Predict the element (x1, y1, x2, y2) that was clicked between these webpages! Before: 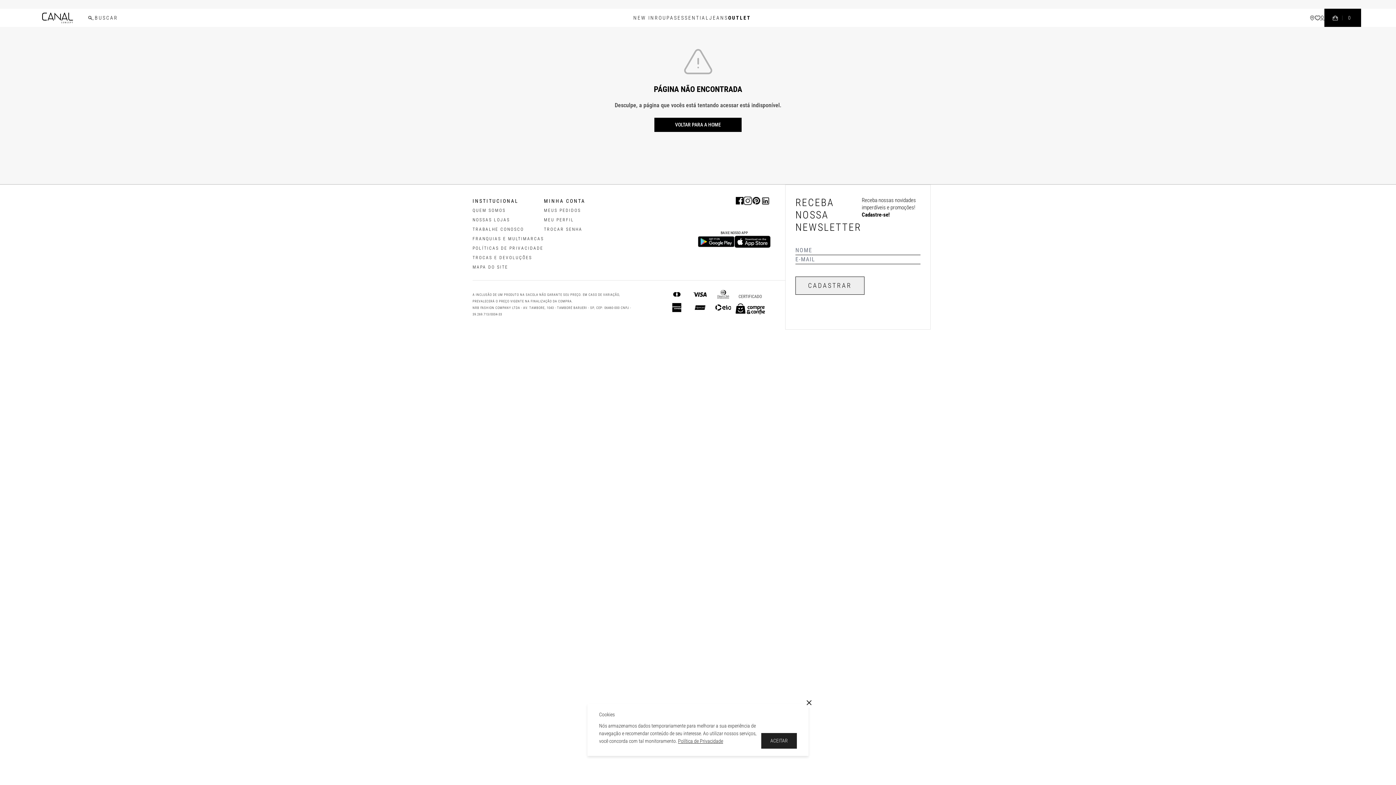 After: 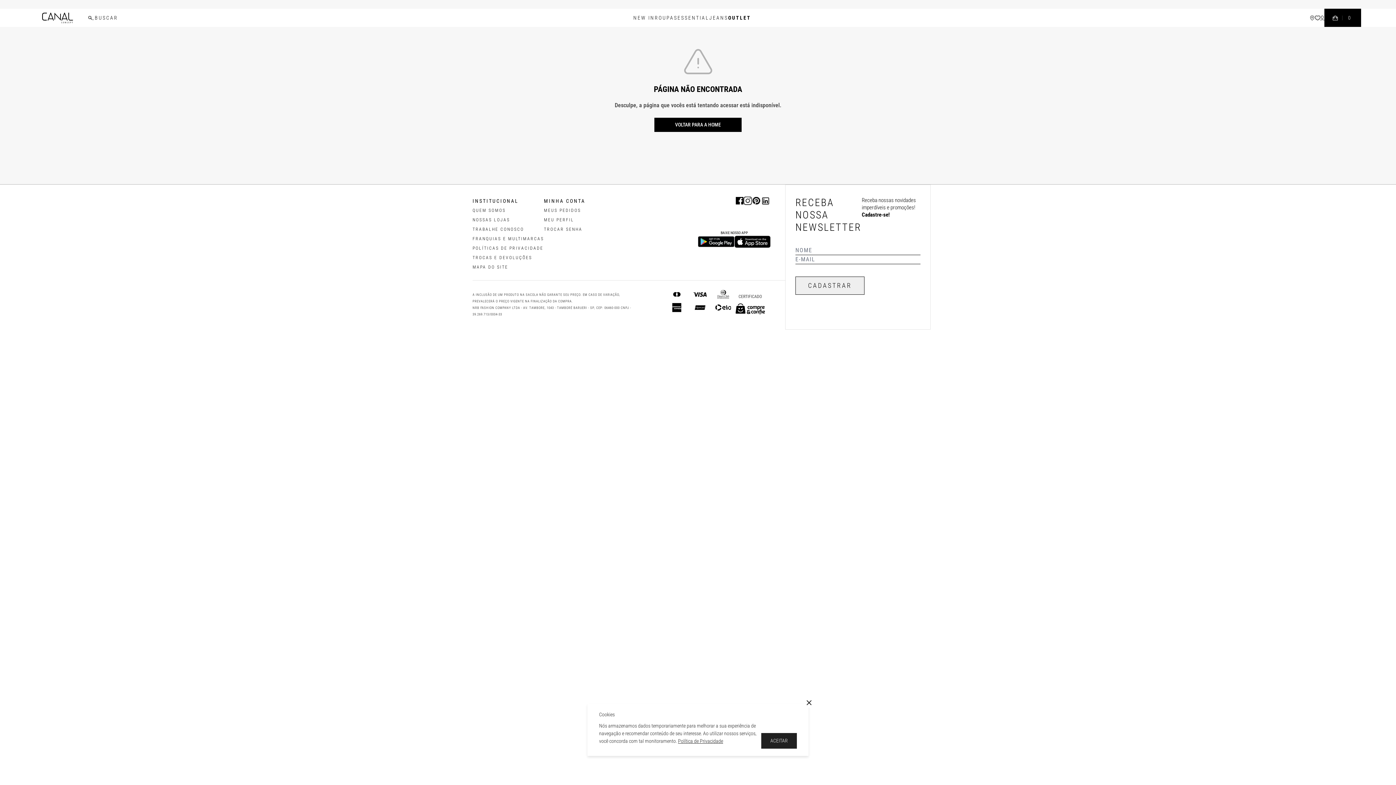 Action: bbox: (760, 195, 770, 206)